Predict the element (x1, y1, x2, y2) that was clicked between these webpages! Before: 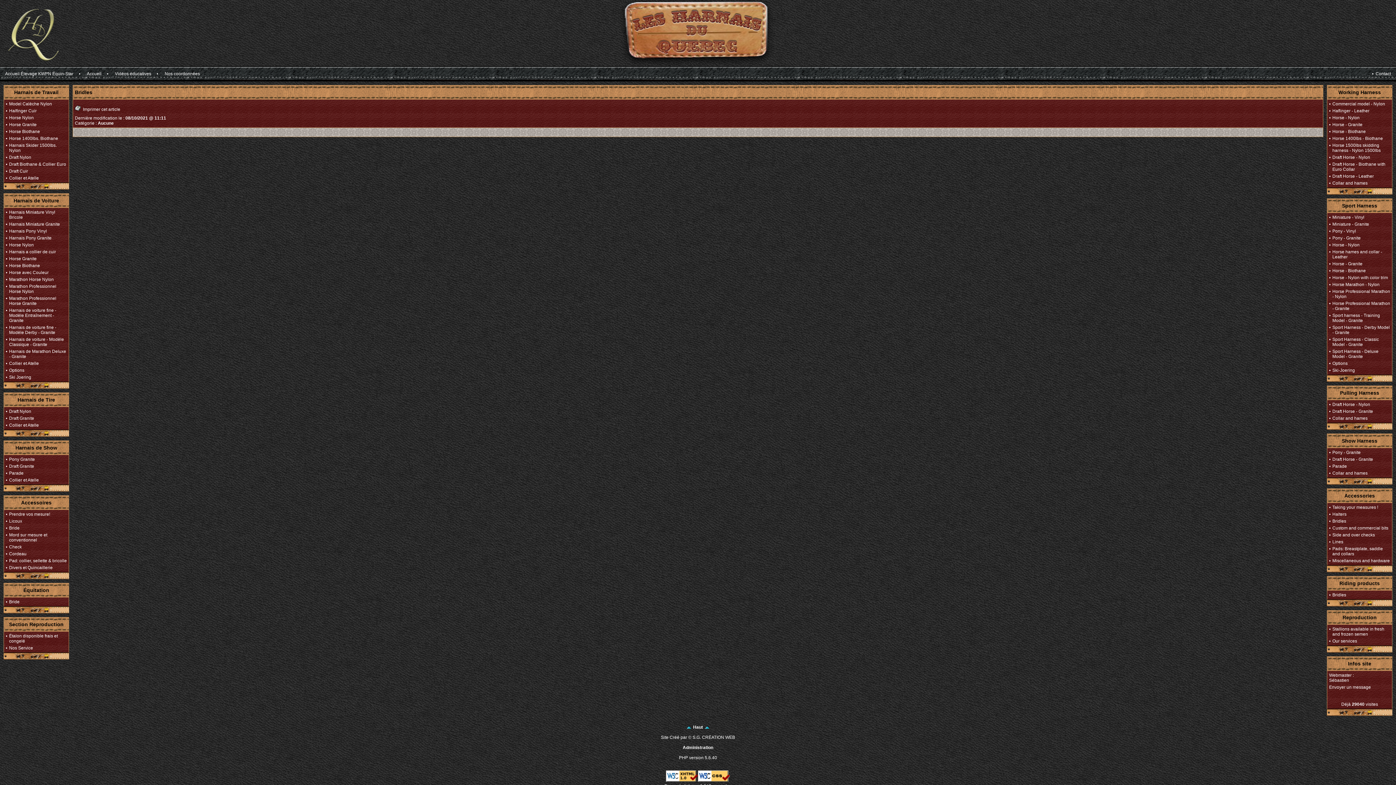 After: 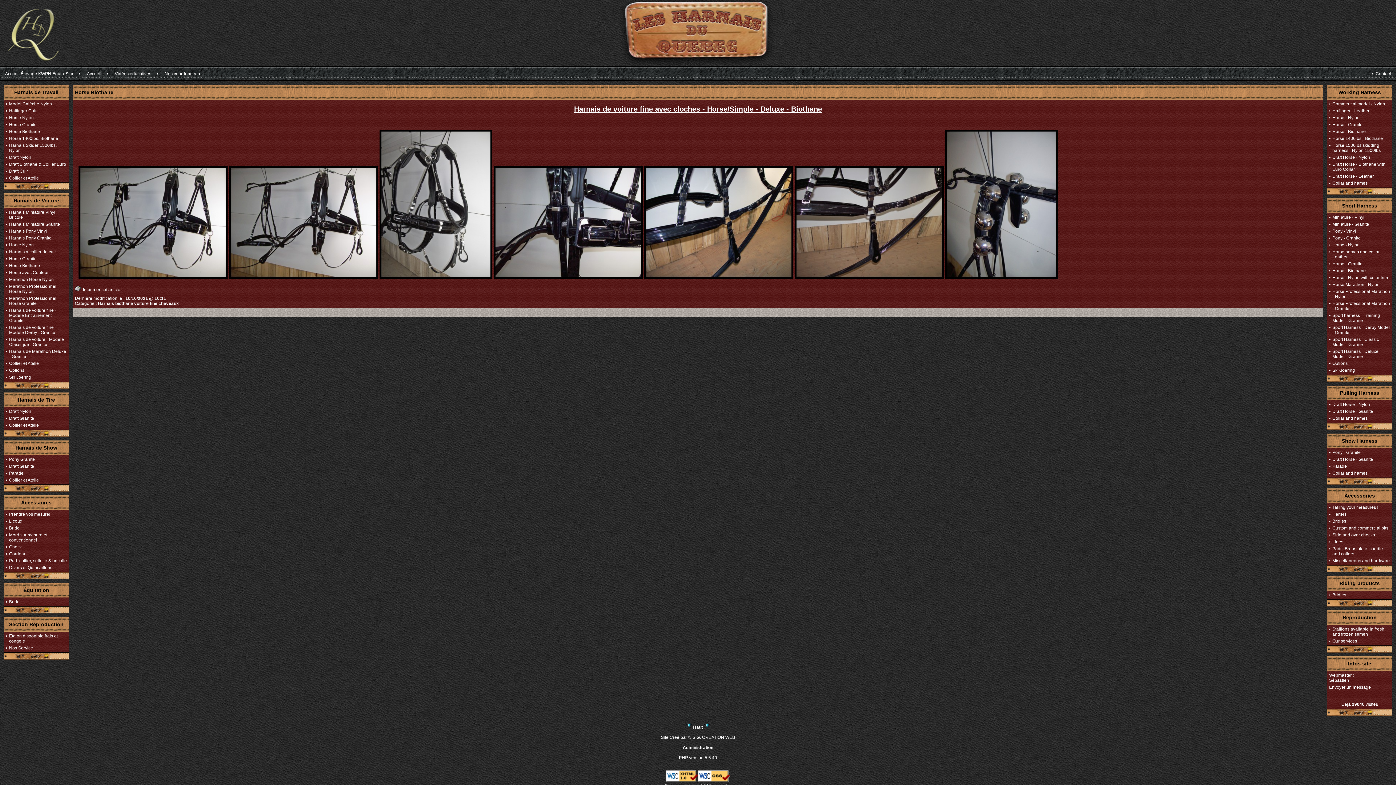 Action: label: Horse Biothane bbox: (9, 263, 40, 268)